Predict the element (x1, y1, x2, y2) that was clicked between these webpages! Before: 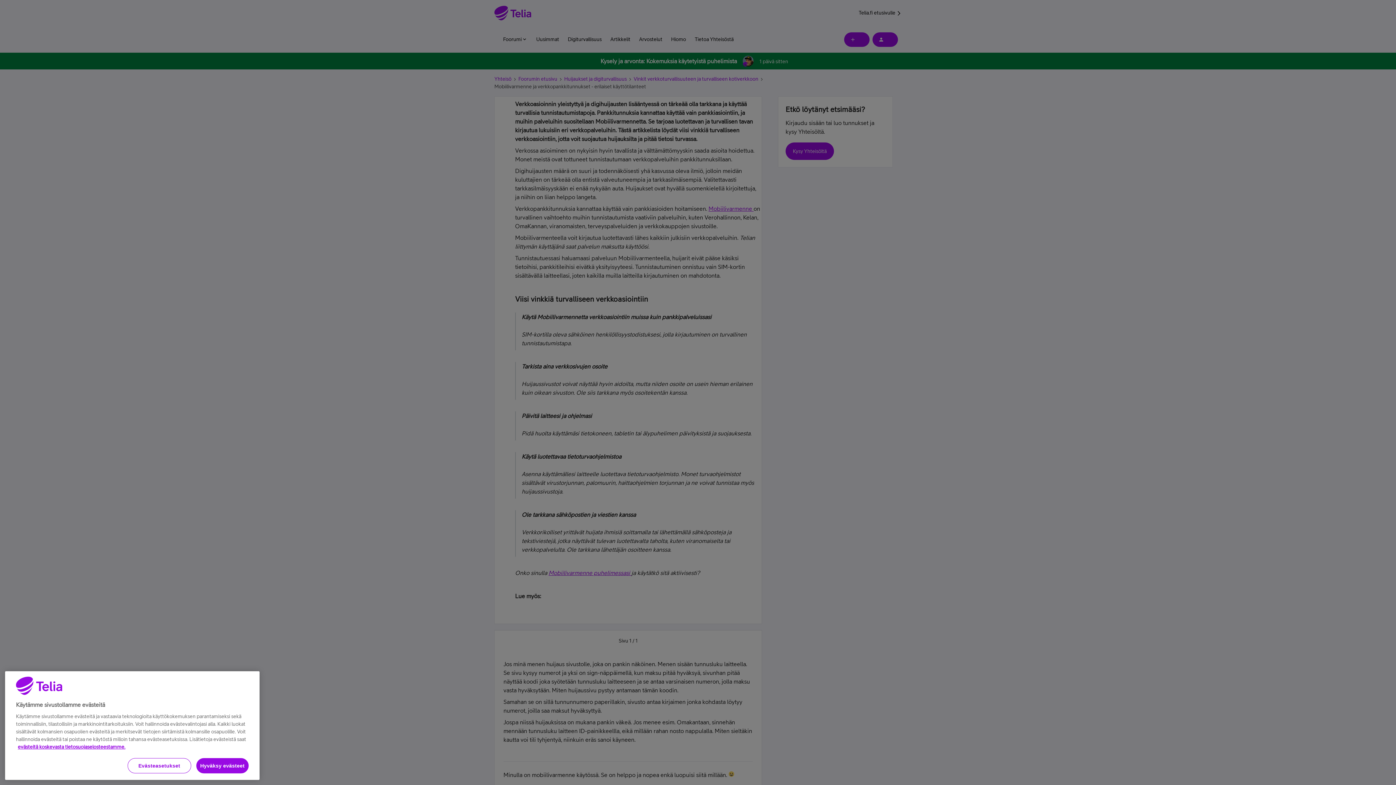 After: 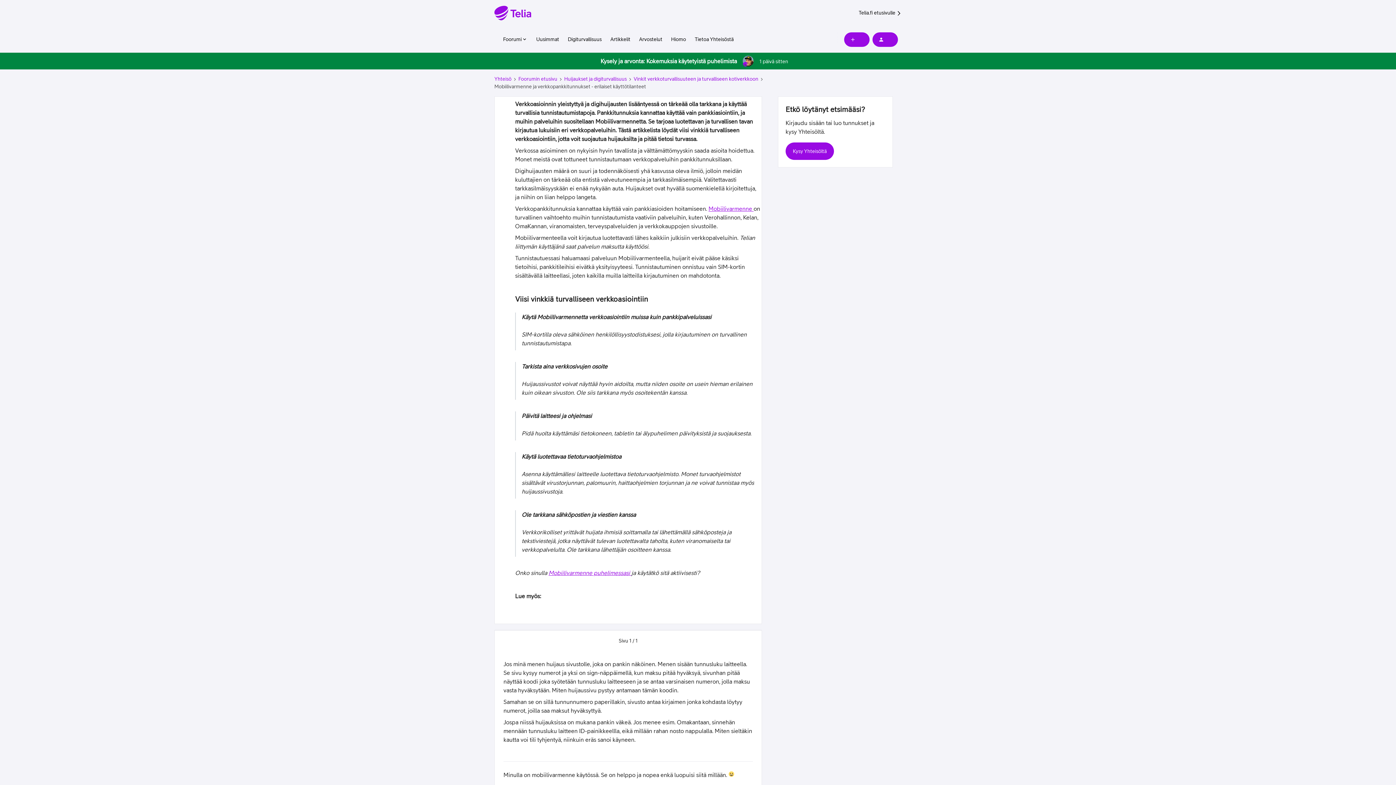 Action: bbox: (196, 758, 248, 773) label: Hyväksy evästeet